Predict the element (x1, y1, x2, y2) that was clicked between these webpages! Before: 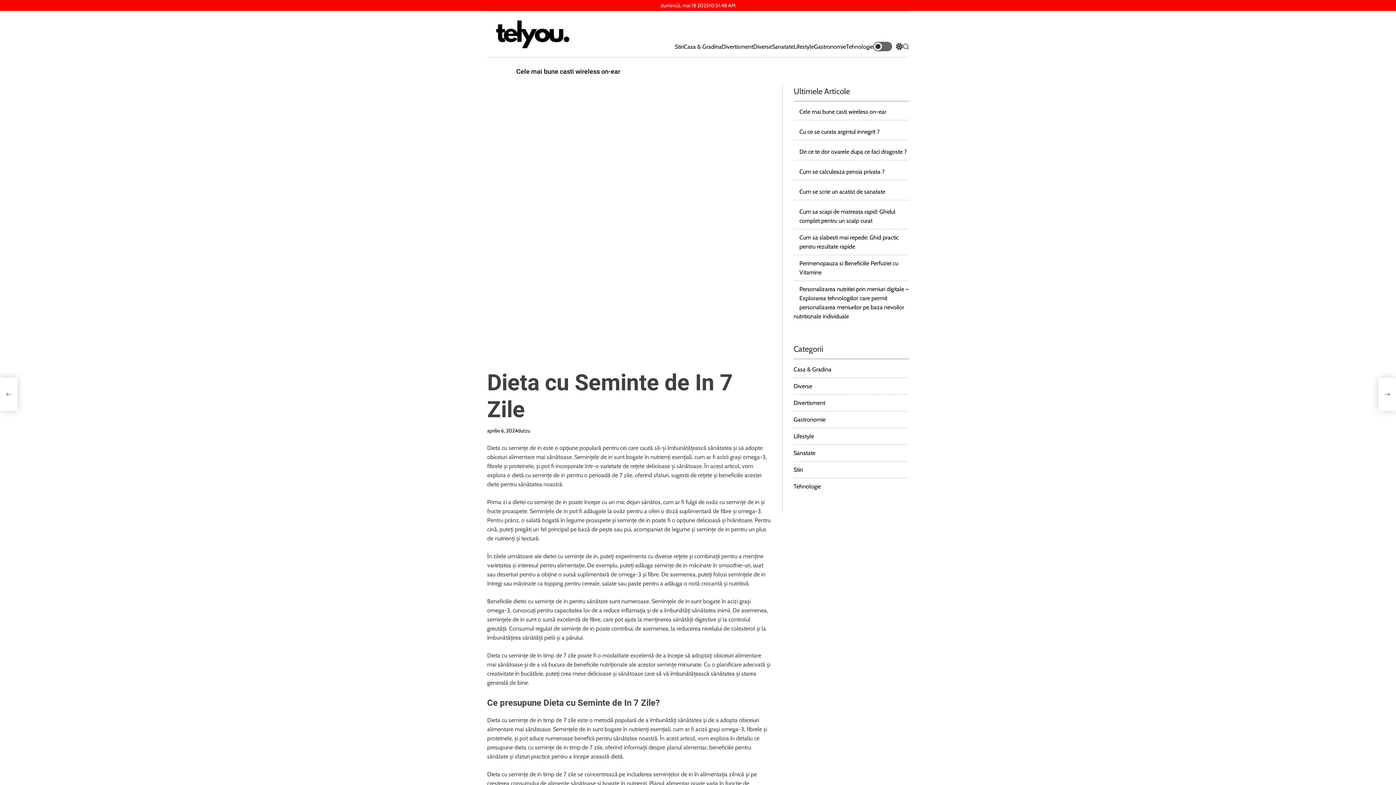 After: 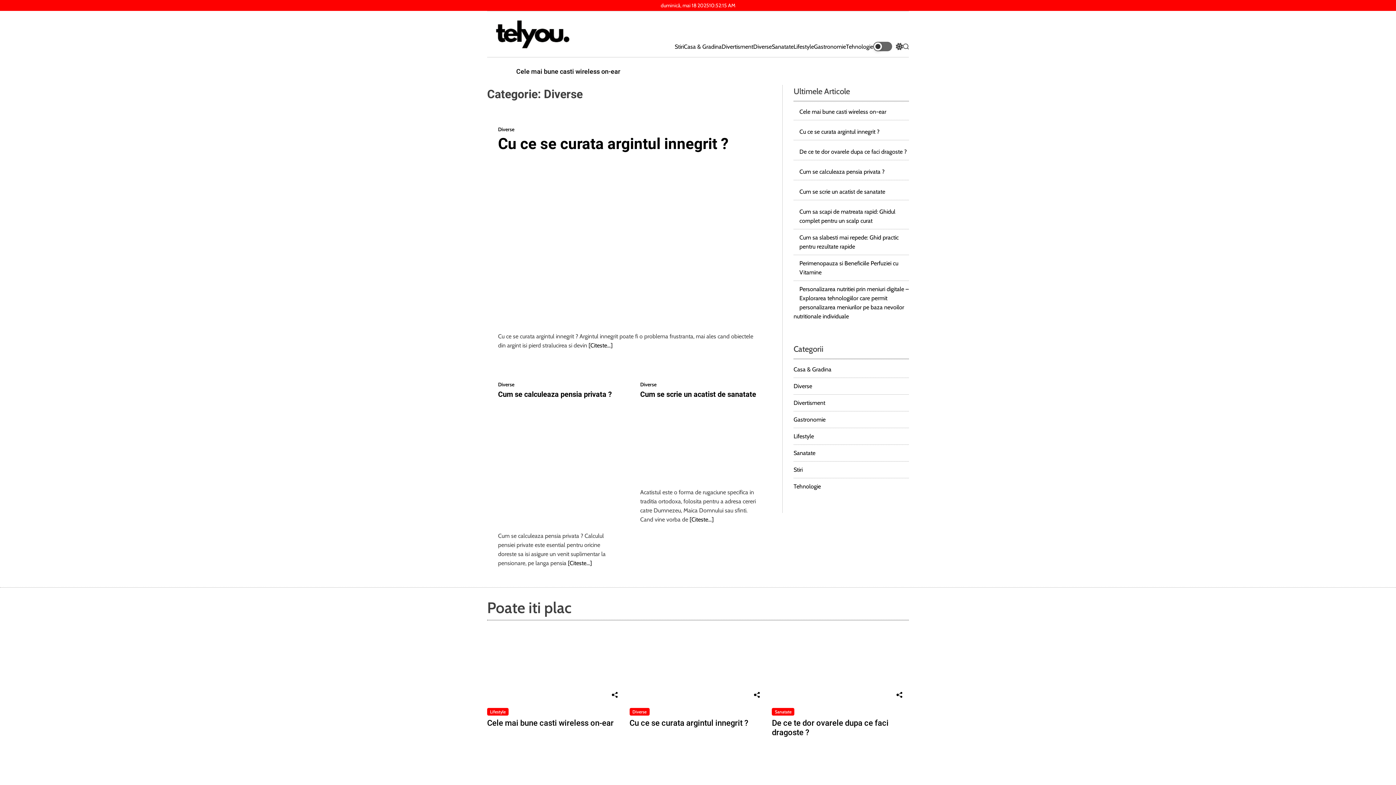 Action: bbox: (753, 43, 772, 50) label: Diverse